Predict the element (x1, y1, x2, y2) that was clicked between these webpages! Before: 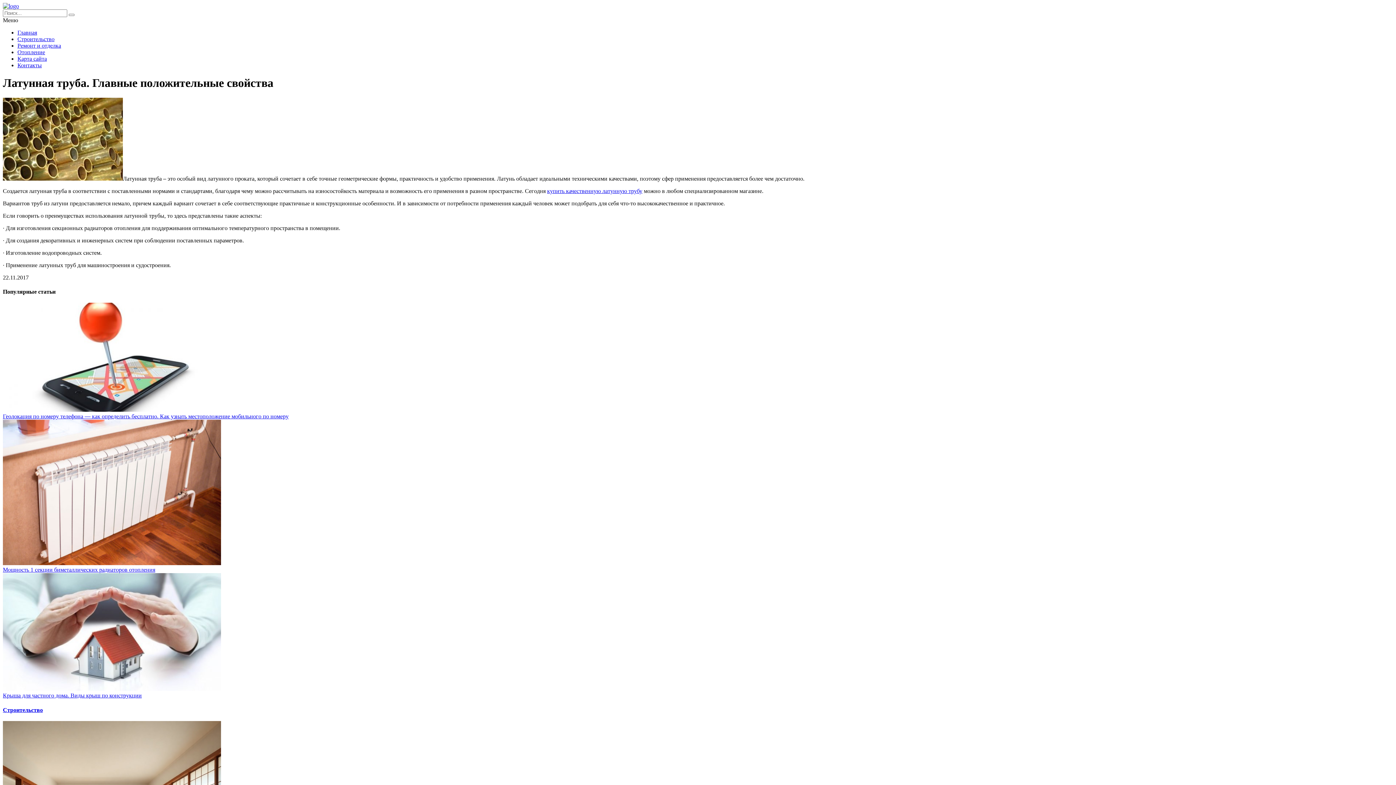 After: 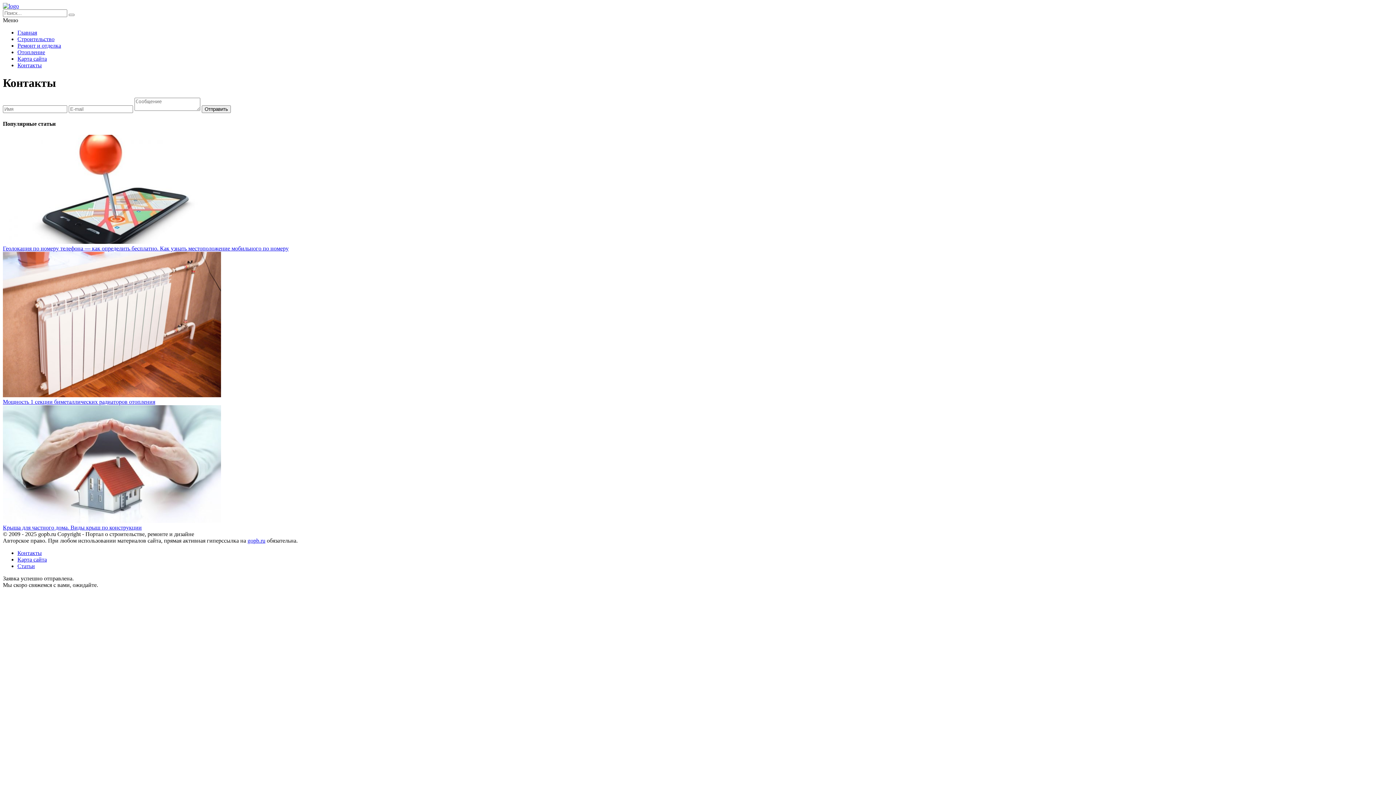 Action: bbox: (17, 62, 41, 68) label: Контакты